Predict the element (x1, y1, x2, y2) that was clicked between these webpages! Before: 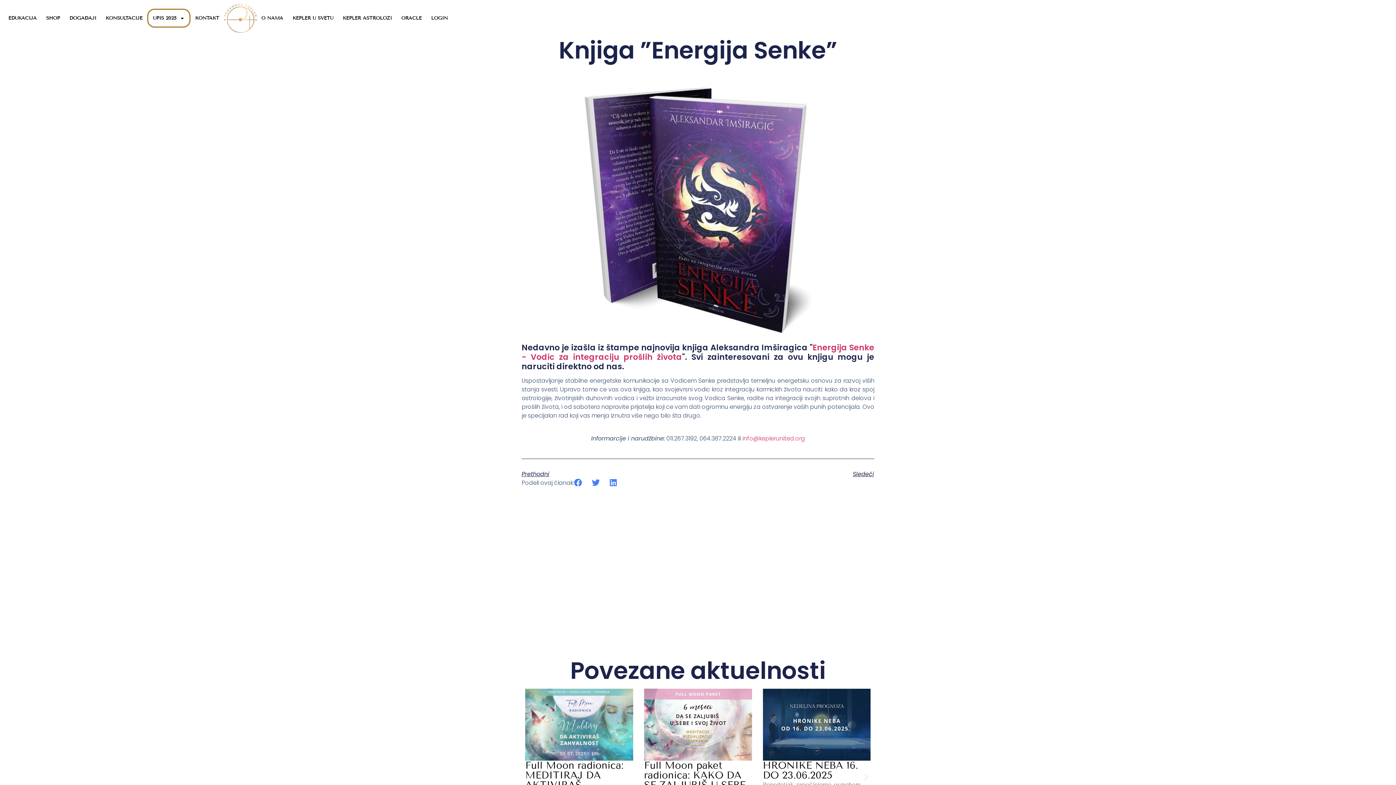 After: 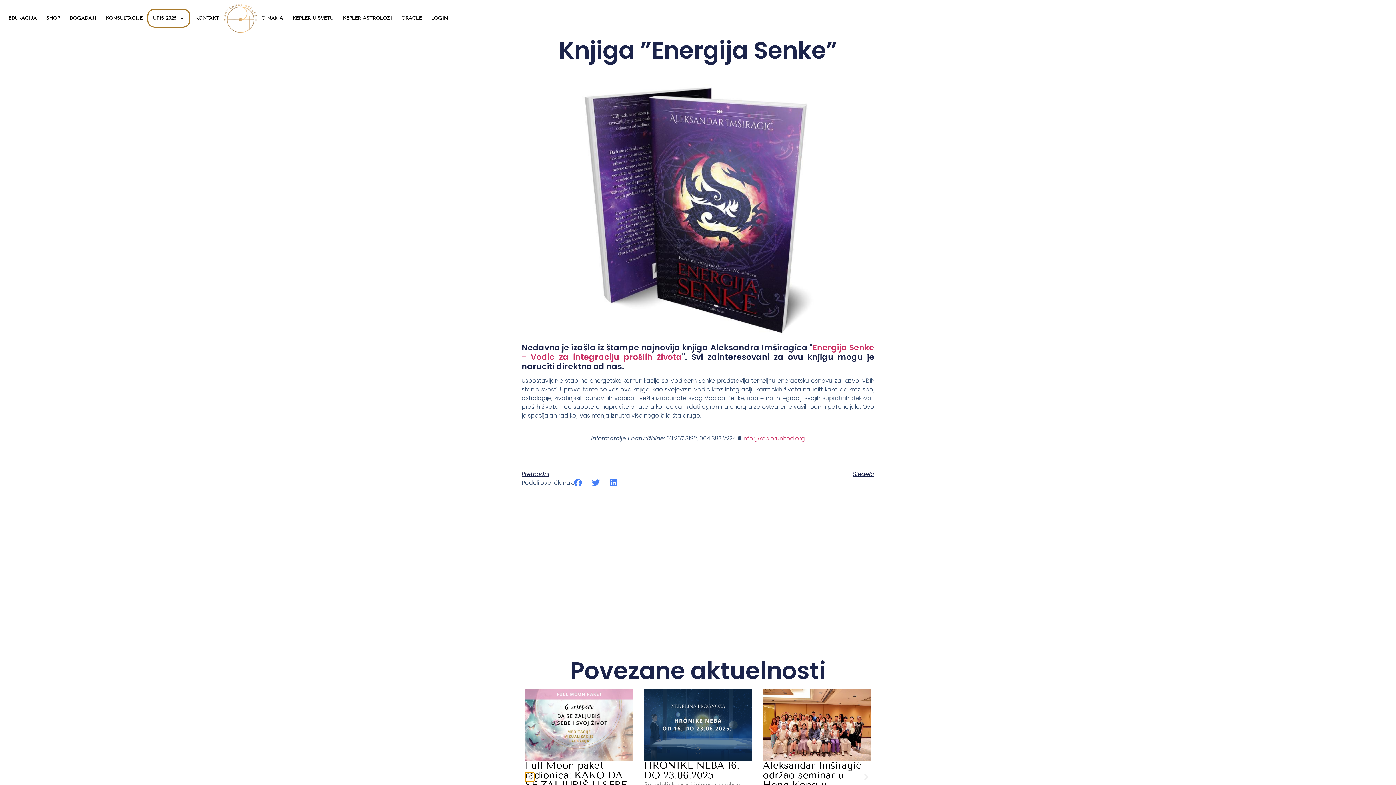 Action: bbox: (525, 772, 534, 781) label: Previous slide